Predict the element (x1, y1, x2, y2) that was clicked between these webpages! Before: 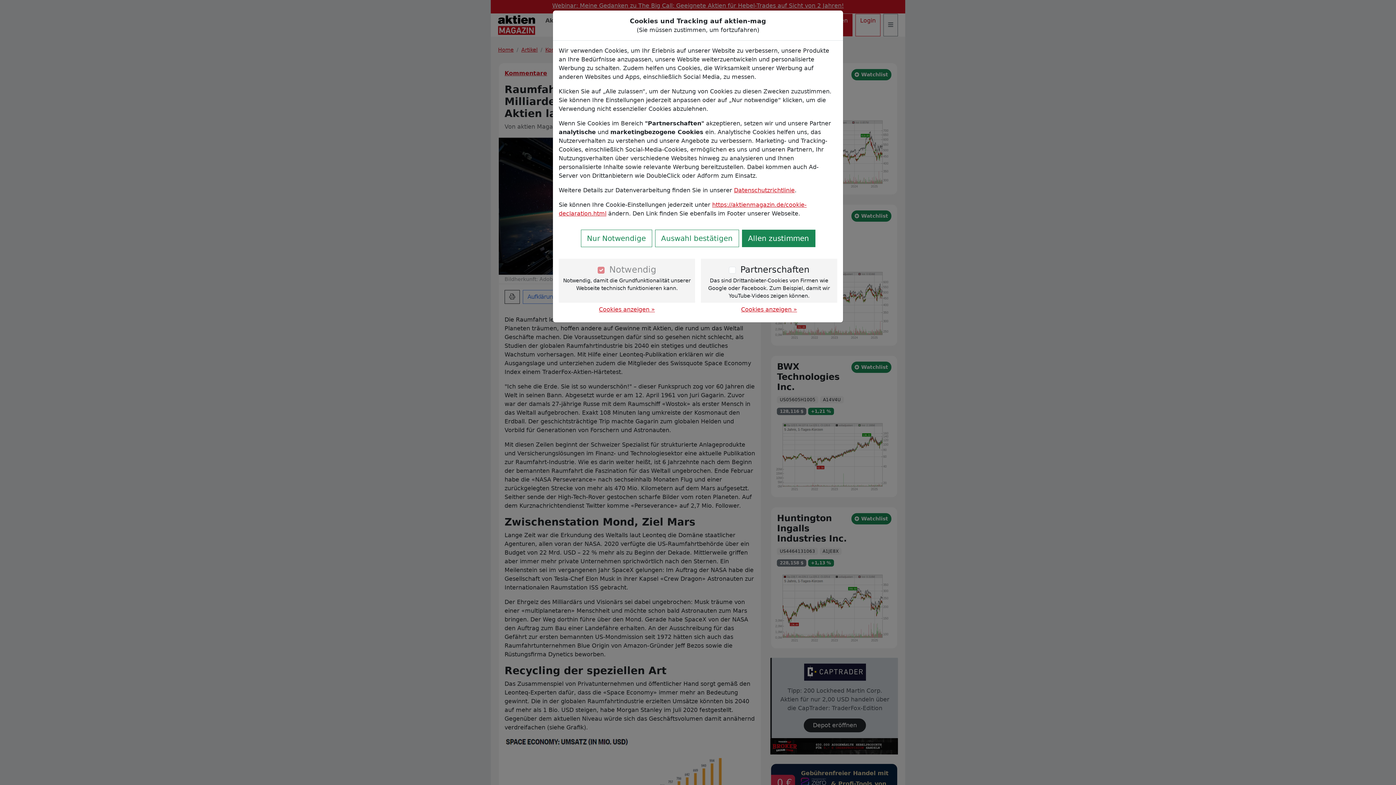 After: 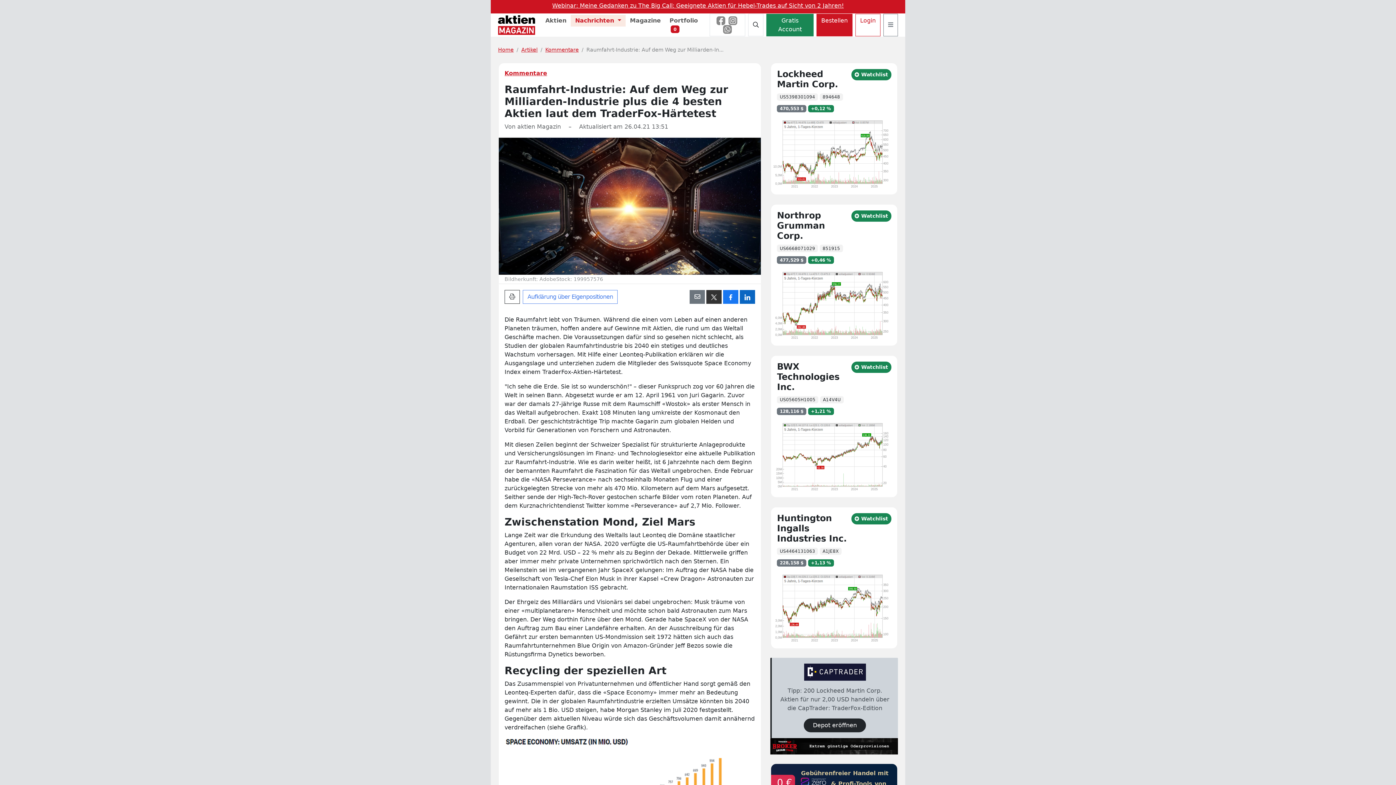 Action: label: Auswahl bestätigen bbox: (655, 229, 739, 247)